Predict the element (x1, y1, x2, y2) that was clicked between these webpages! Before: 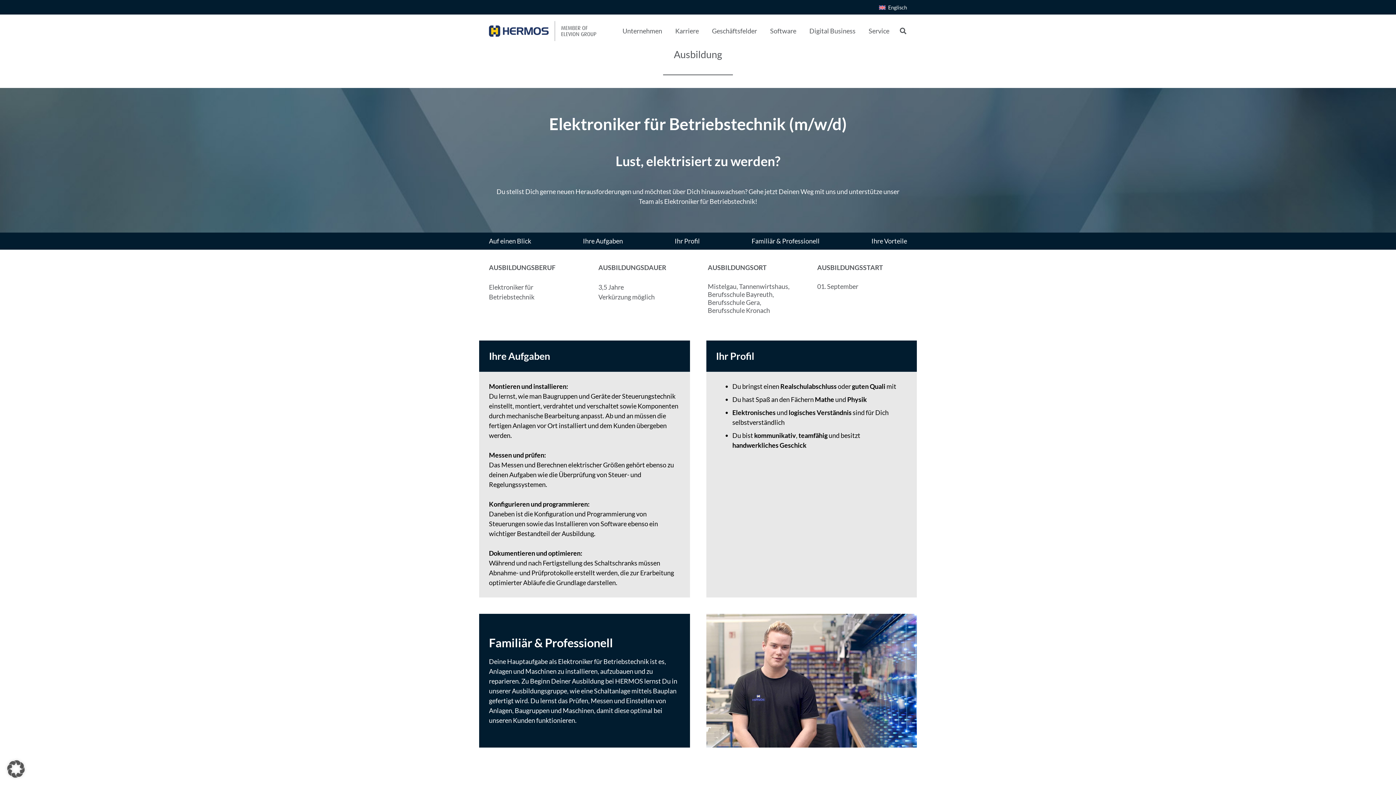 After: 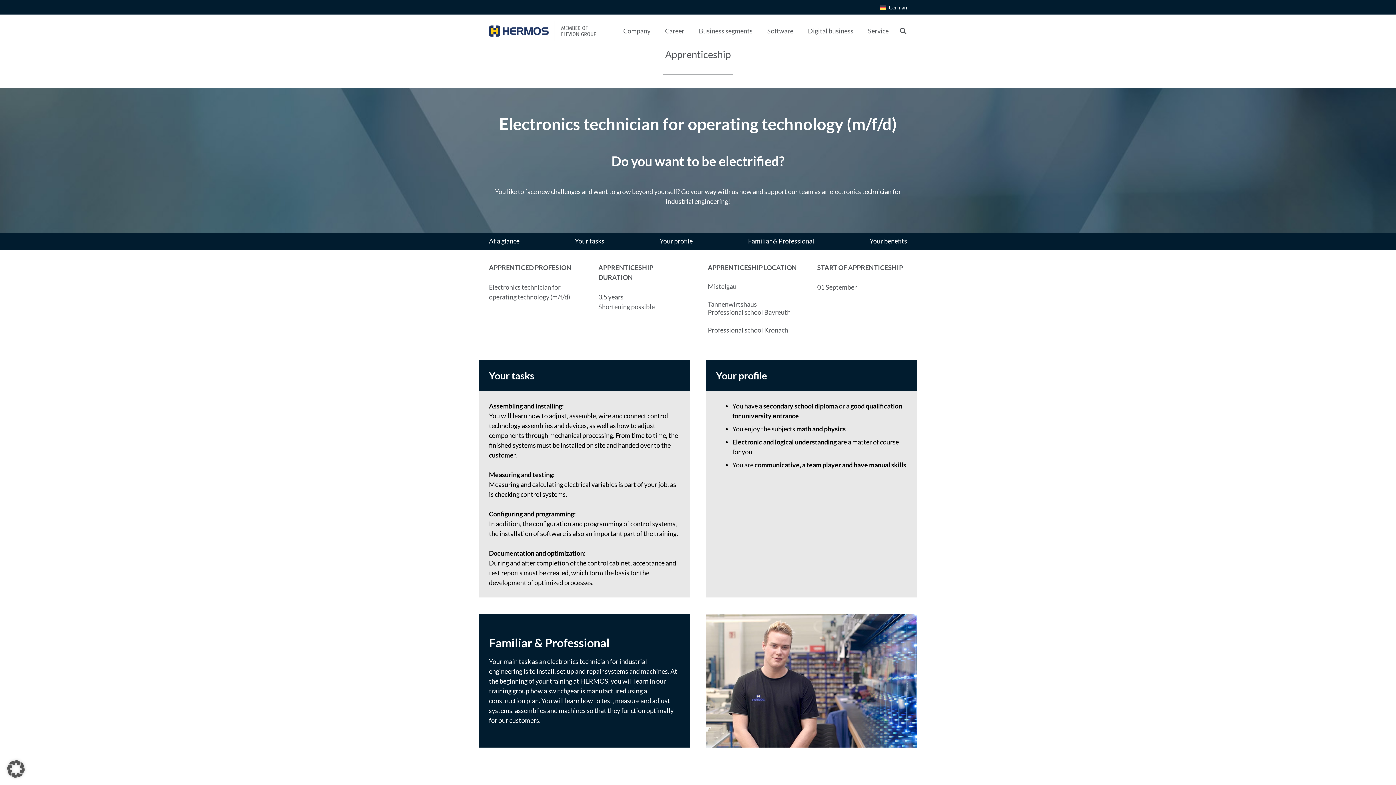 Action: bbox: (879, 4, 907, 10) label: Englisch